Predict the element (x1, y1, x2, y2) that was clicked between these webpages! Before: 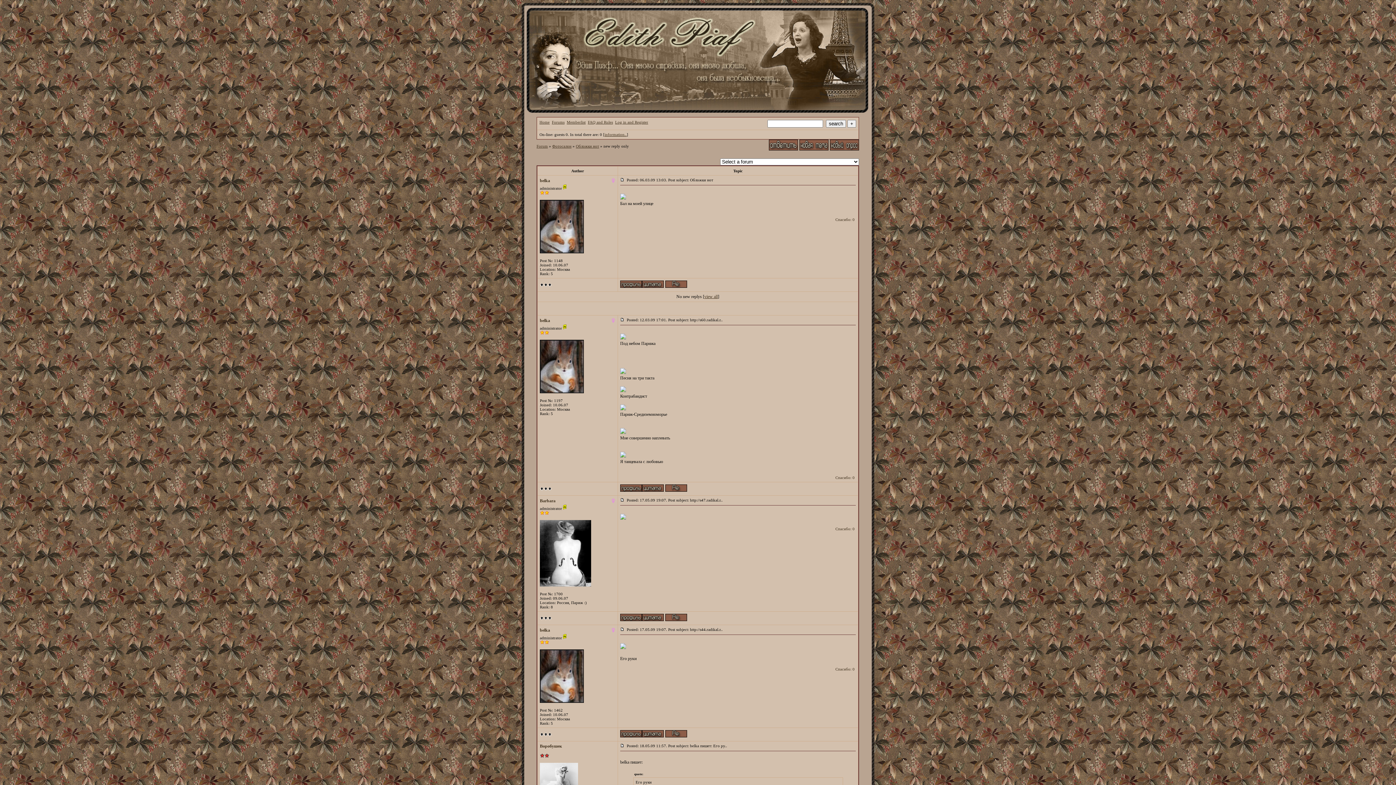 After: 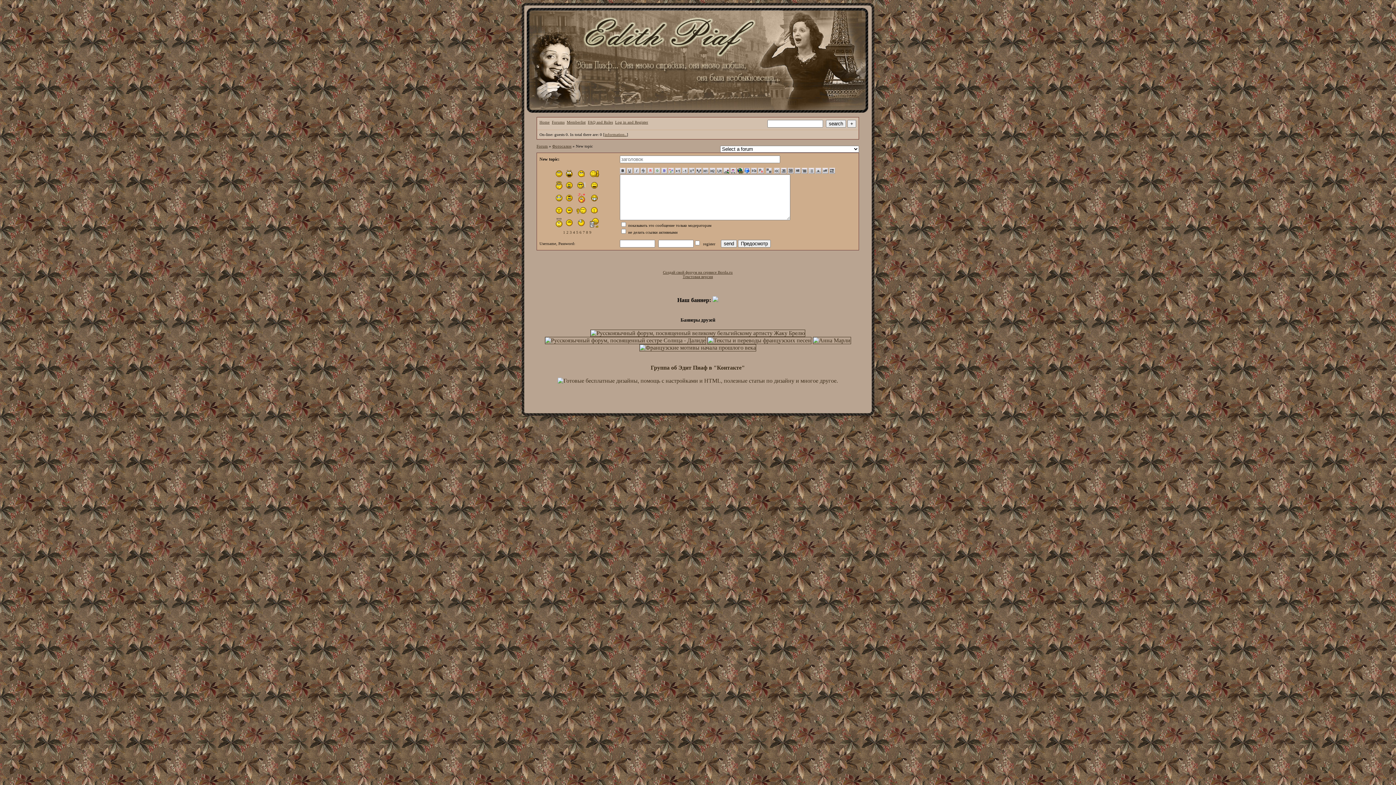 Action: bbox: (799, 145, 828, 151)